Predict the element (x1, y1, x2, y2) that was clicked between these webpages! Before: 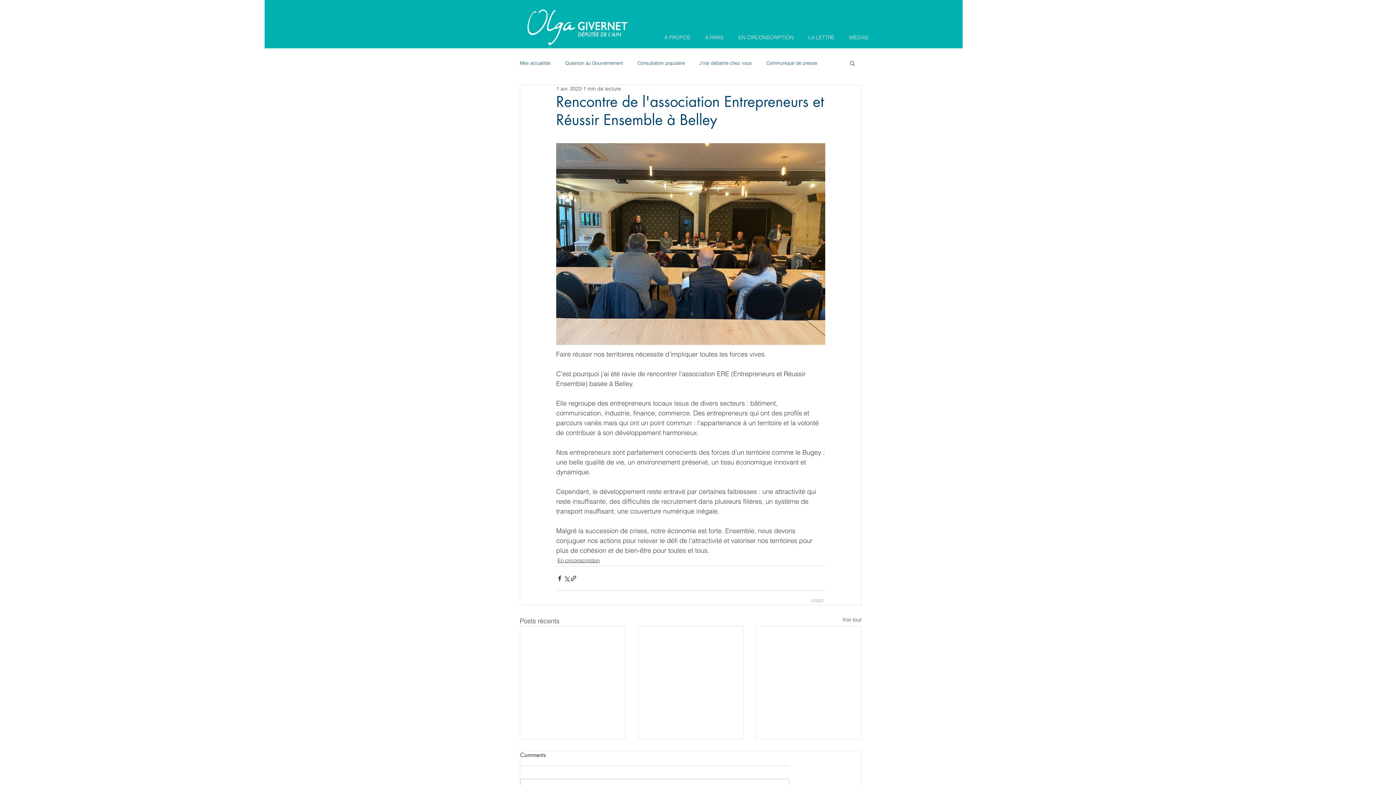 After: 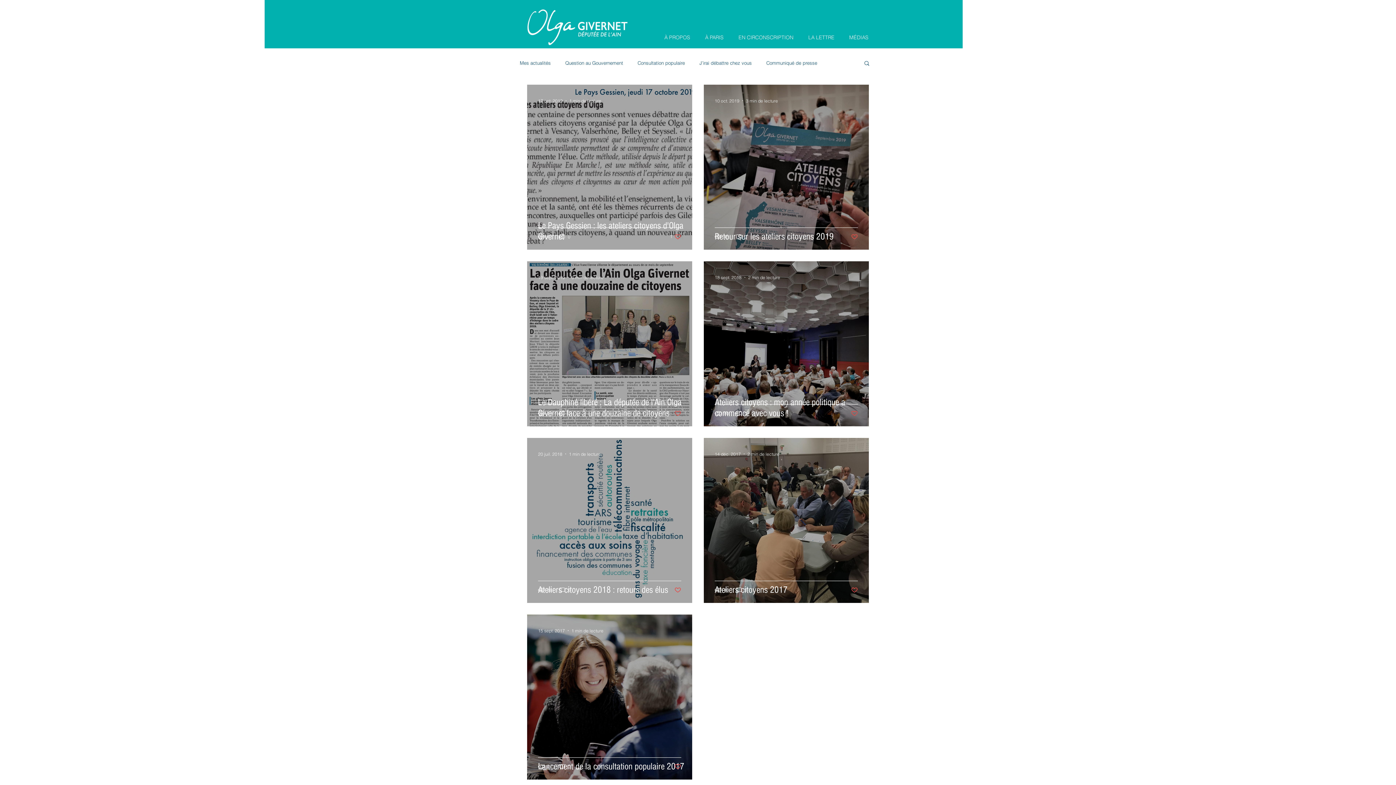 Action: label: Consultation populaire bbox: (637, 59, 685, 66)